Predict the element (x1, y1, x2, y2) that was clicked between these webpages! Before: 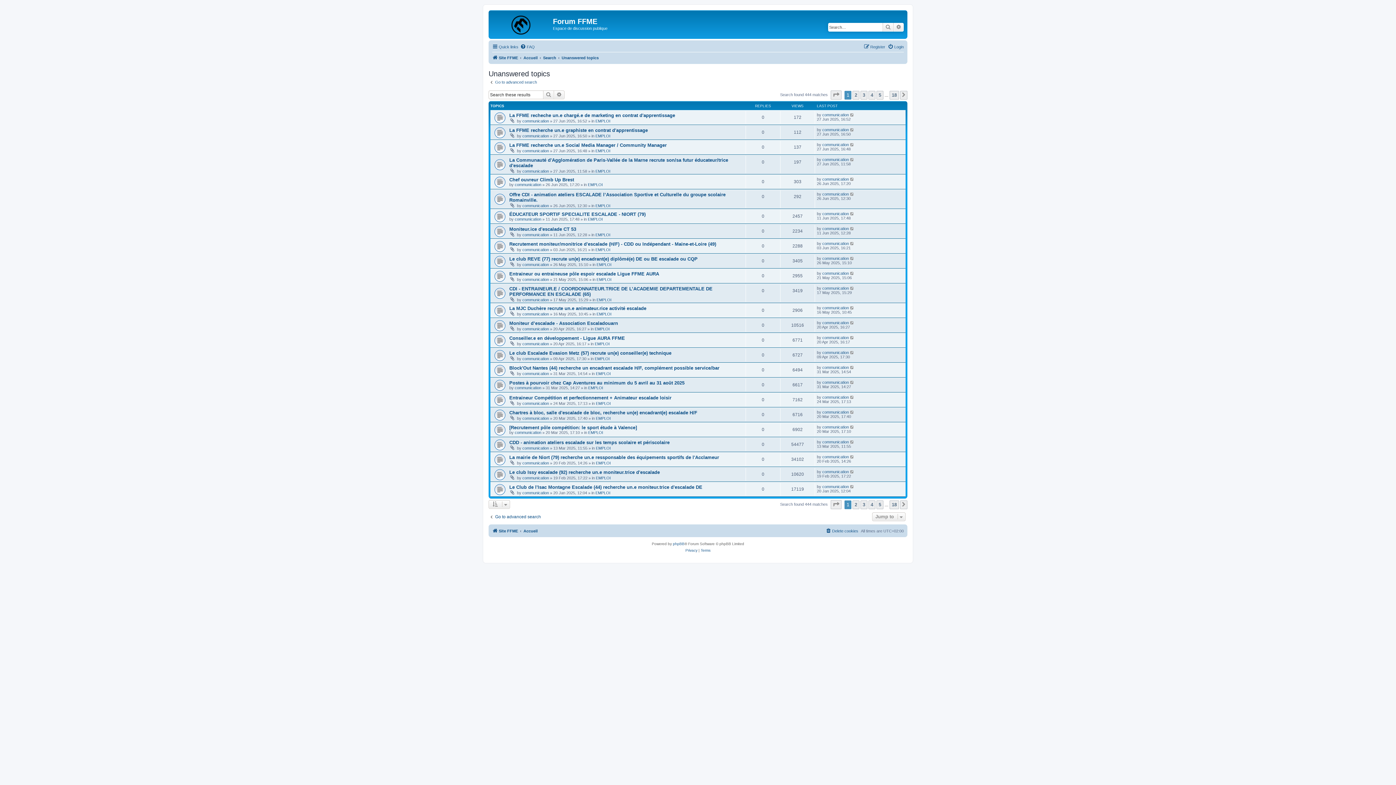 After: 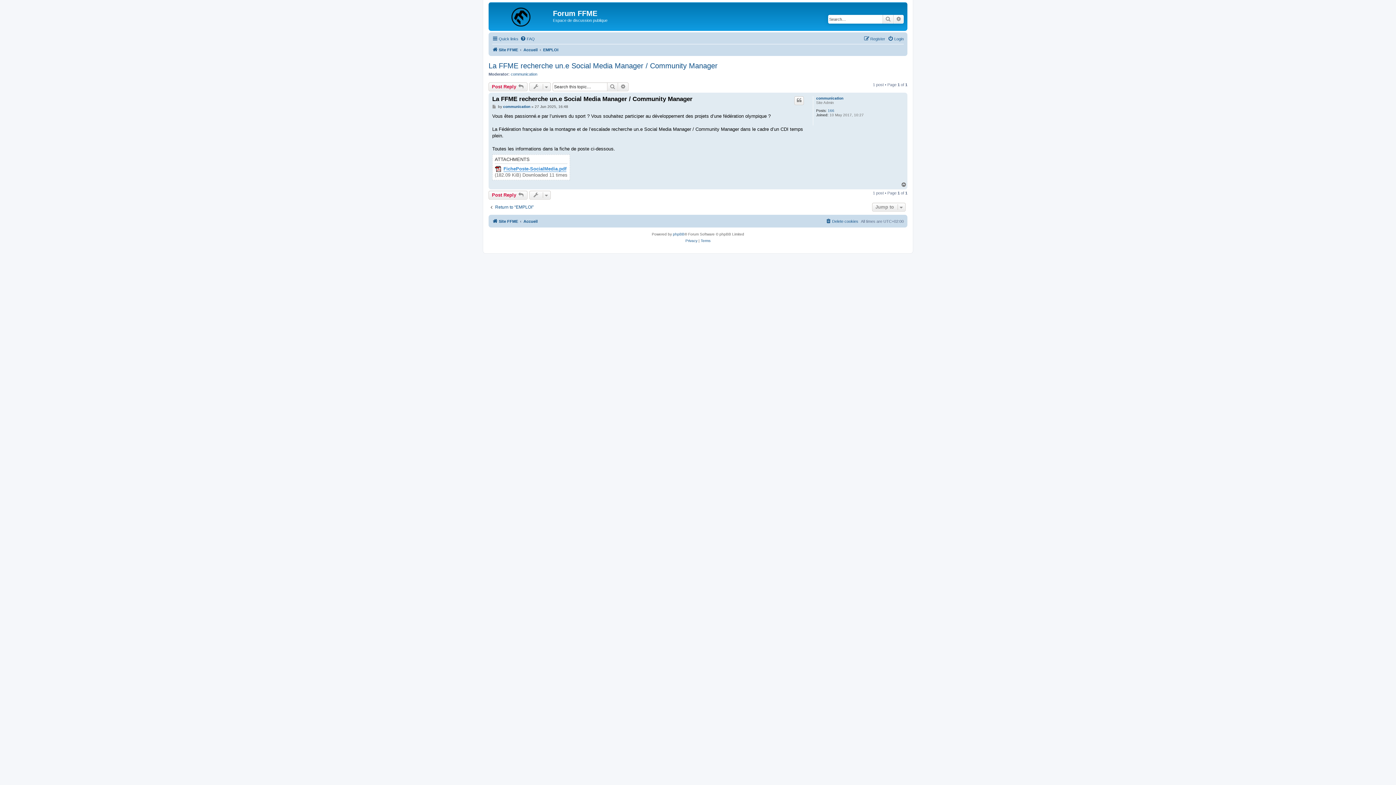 Action: bbox: (850, 142, 854, 146)